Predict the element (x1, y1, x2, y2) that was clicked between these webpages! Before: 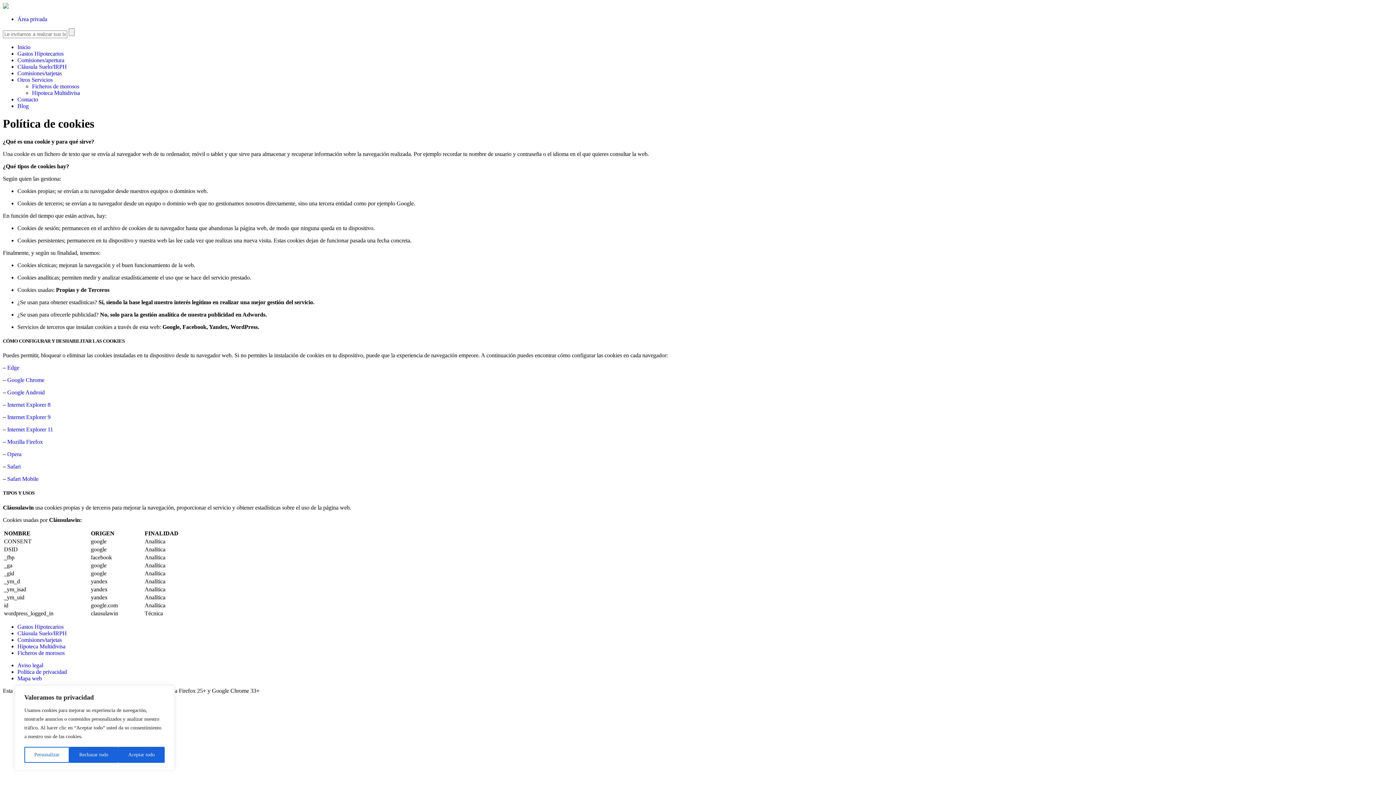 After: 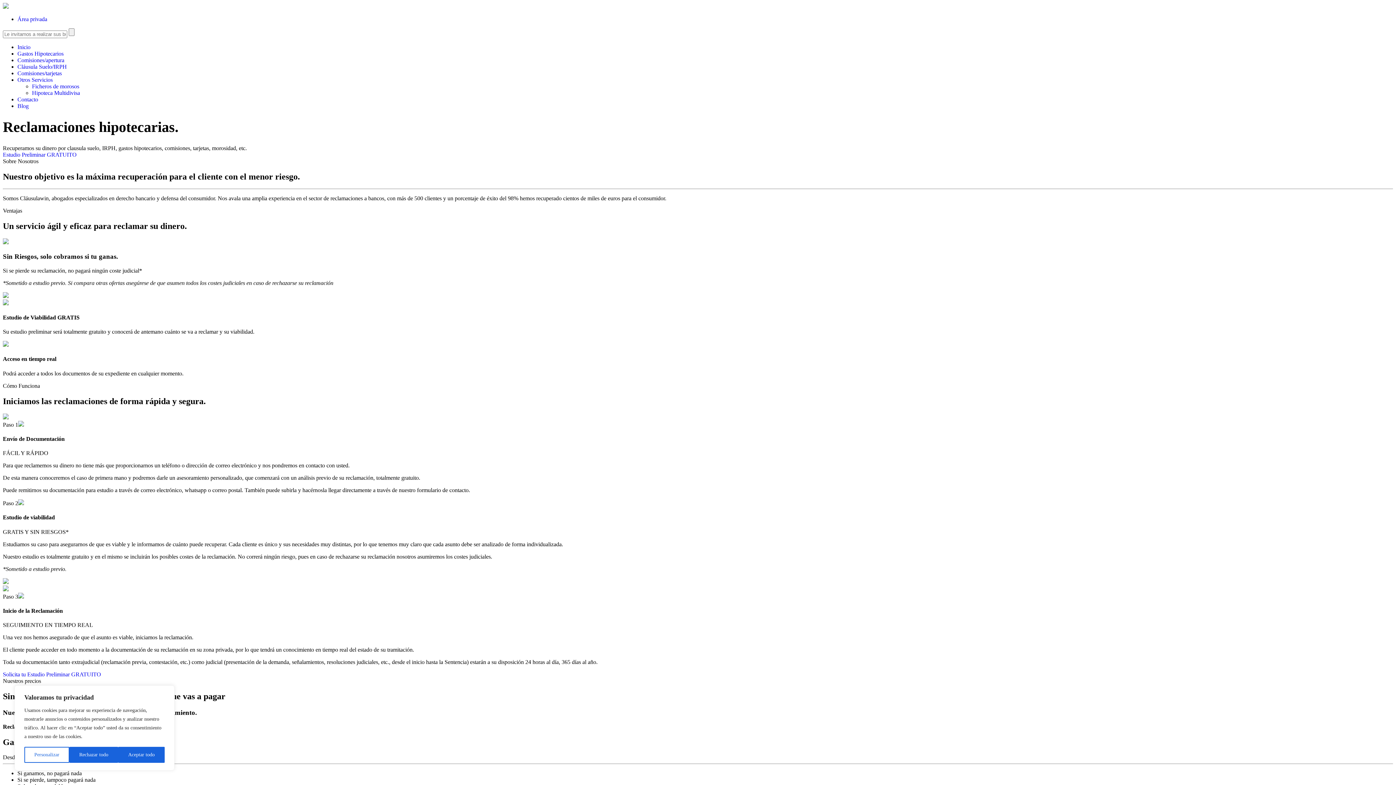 Action: bbox: (17, 44, 30, 50) label: Inicio